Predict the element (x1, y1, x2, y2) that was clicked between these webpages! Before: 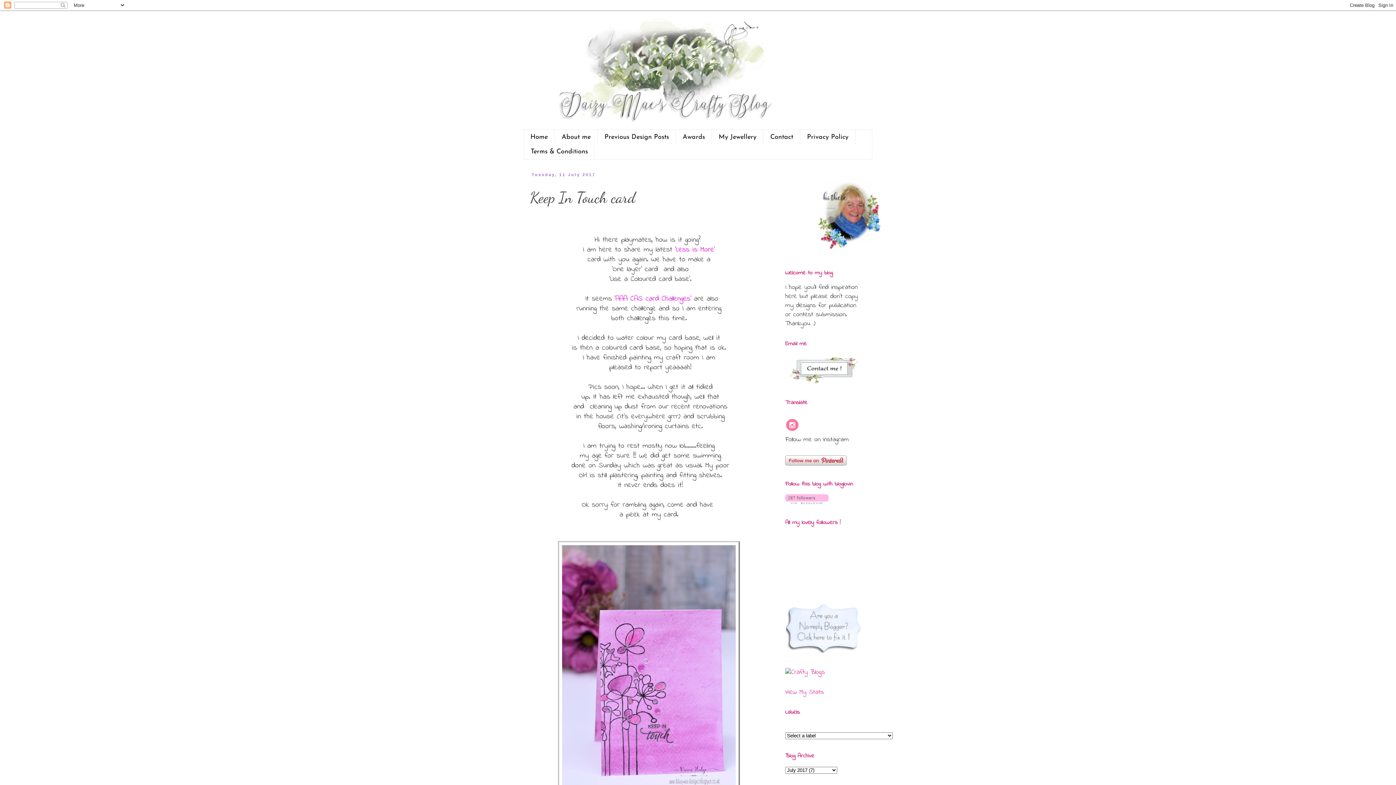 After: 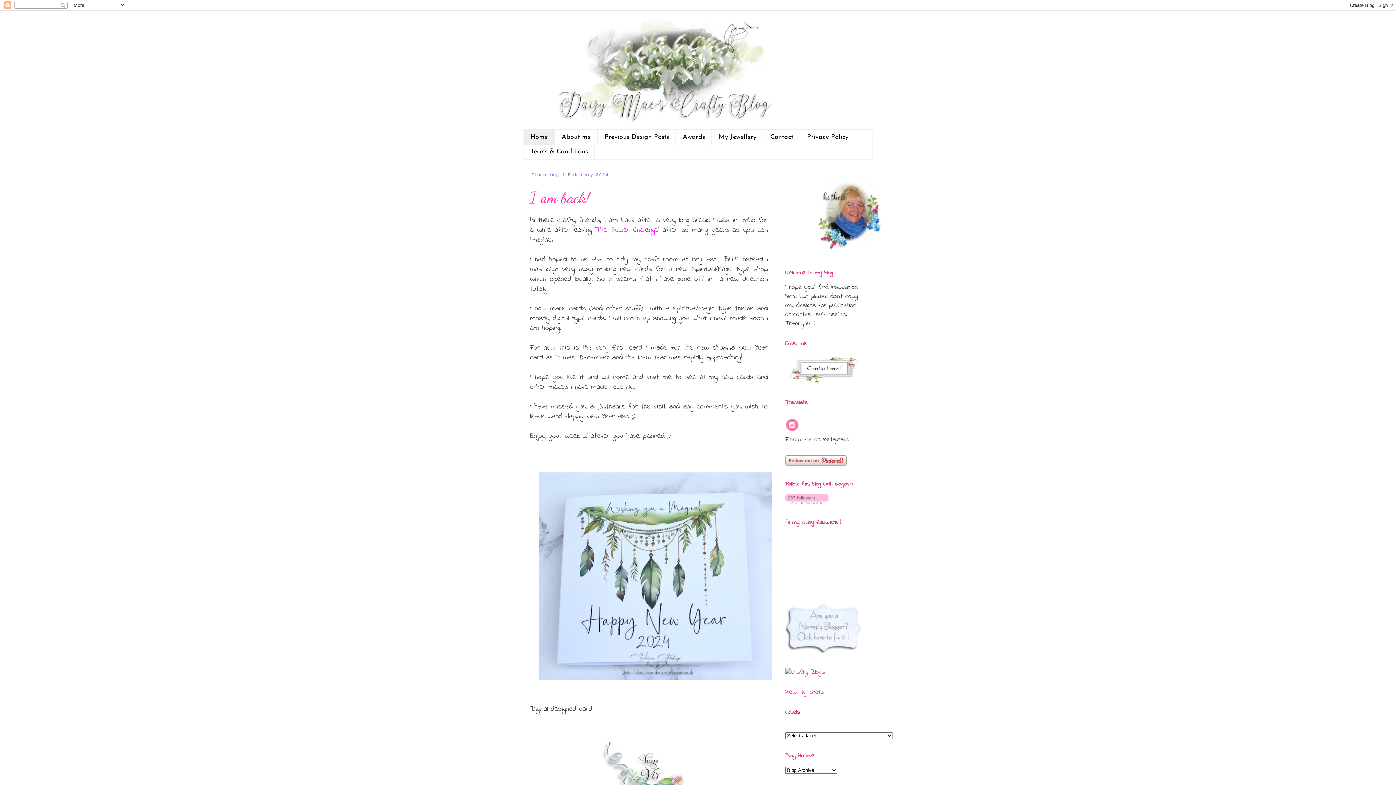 Action: label: Home bbox: (524, 129, 554, 144)